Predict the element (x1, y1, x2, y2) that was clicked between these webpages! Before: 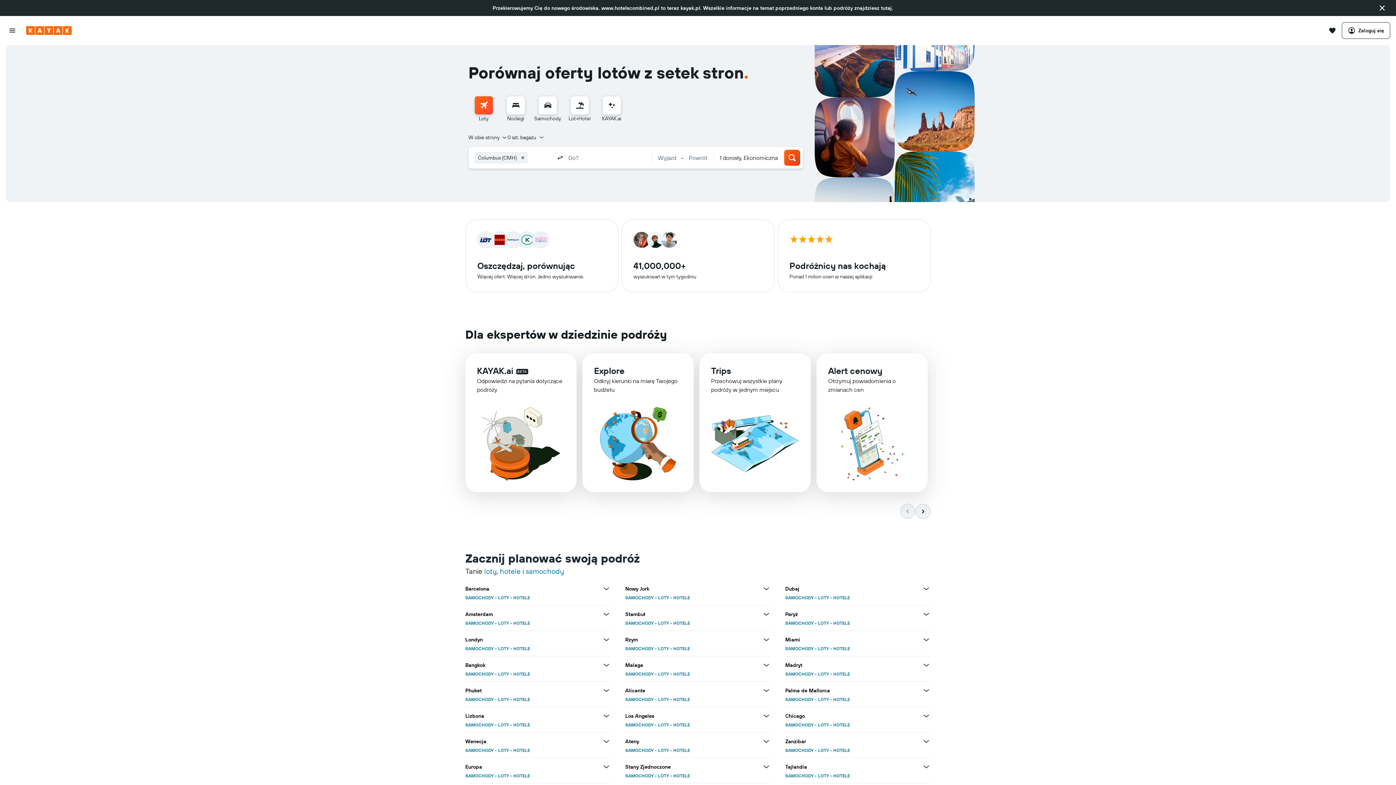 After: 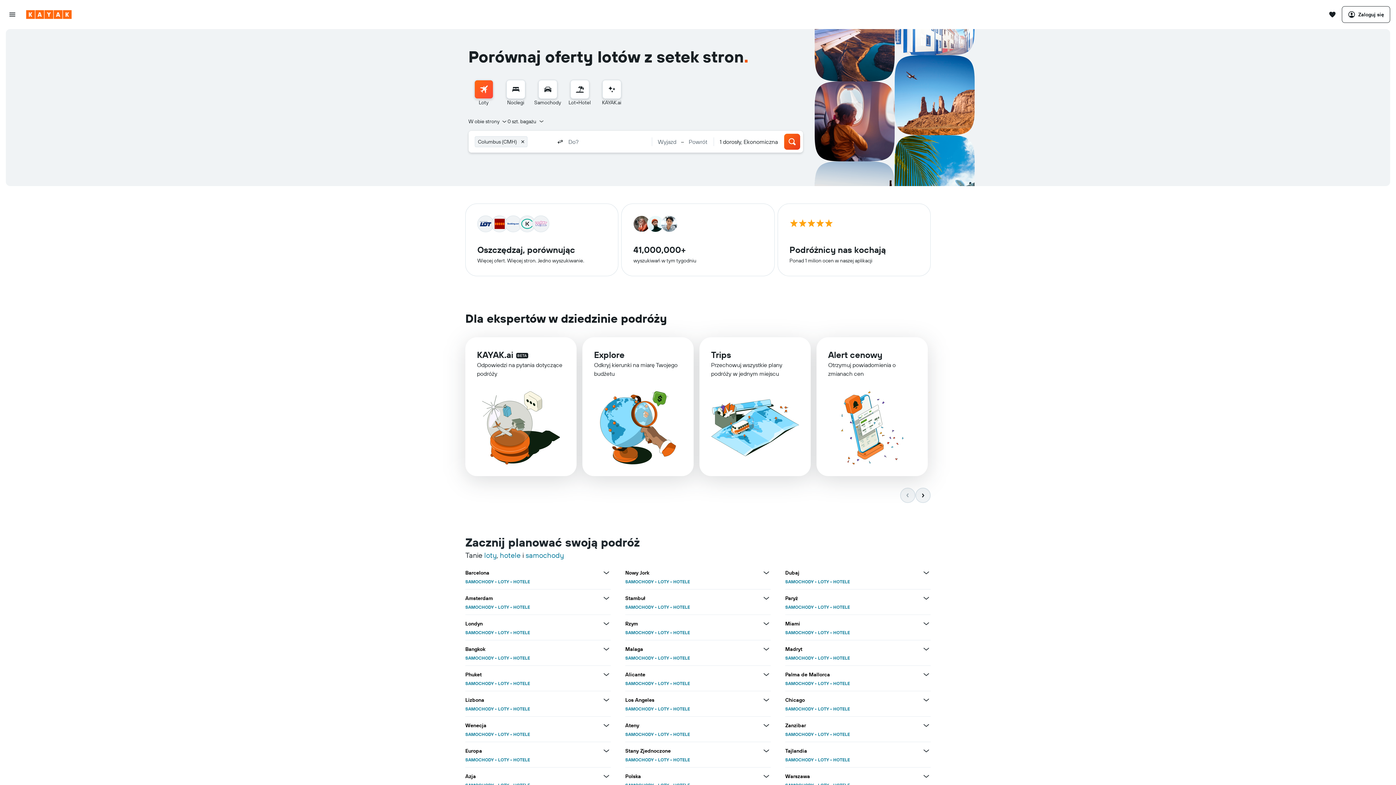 Action: bbox: (26, 26, 71, 34) label: Przejdź na stronę główną kayak